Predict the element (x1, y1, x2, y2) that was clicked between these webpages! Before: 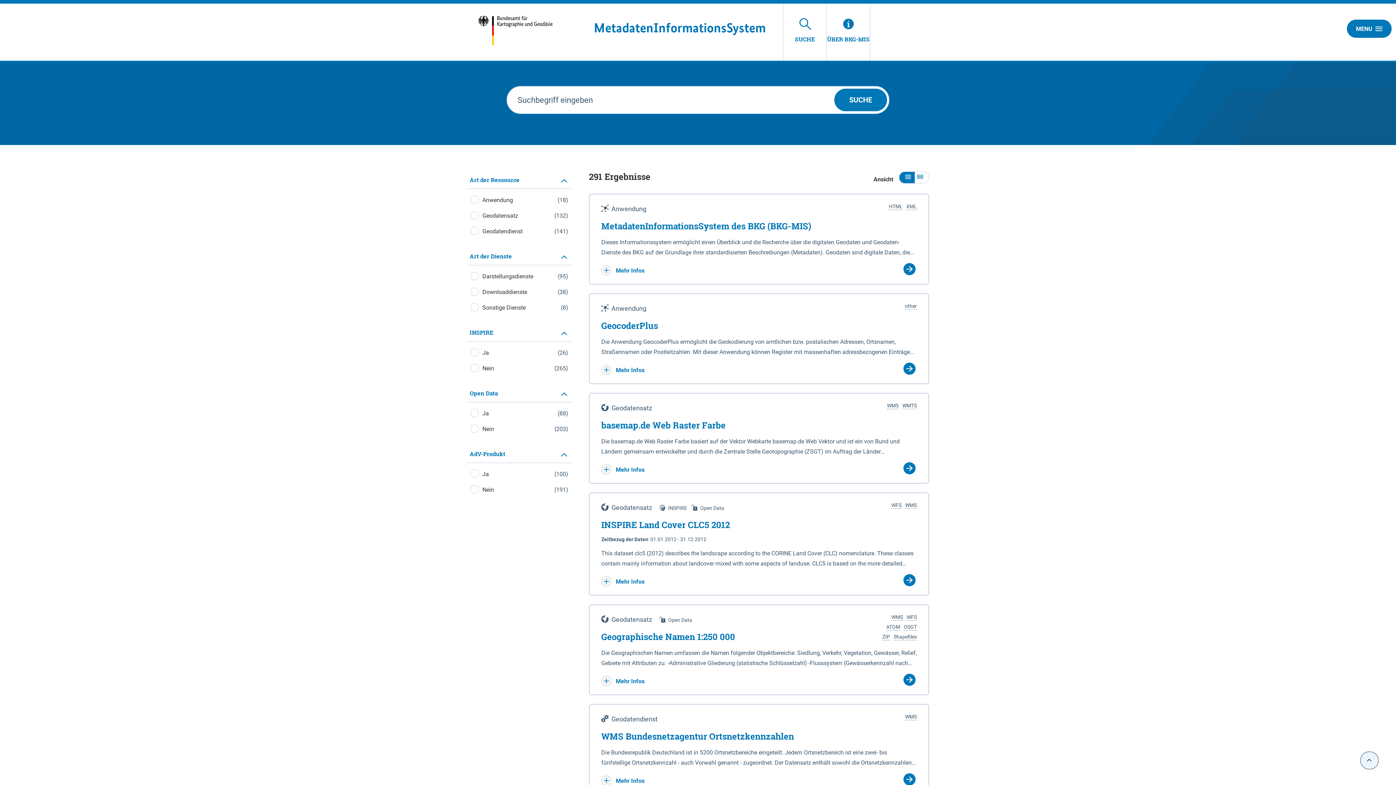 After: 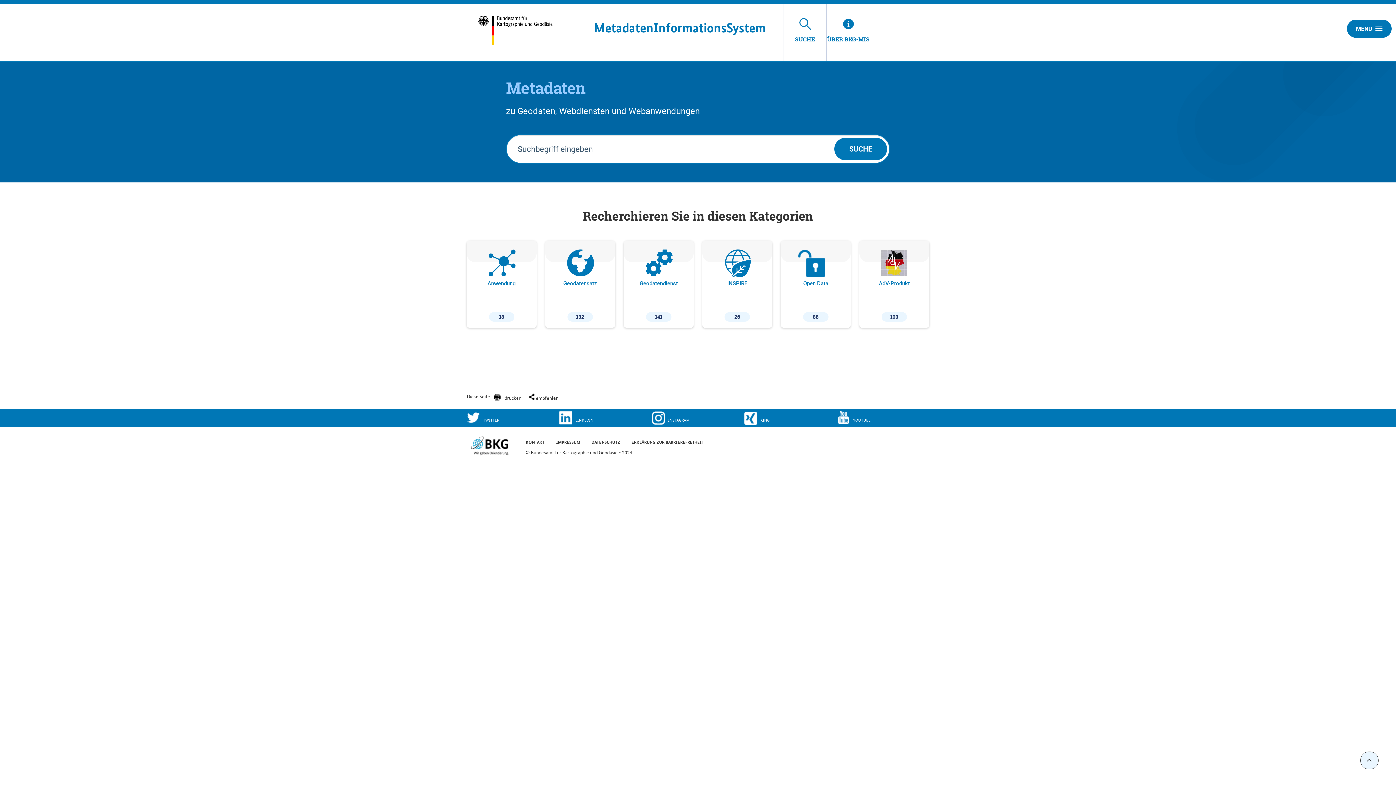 Action: bbox: (594, 20, 766, 35) label: MetadatenInformationsSystem